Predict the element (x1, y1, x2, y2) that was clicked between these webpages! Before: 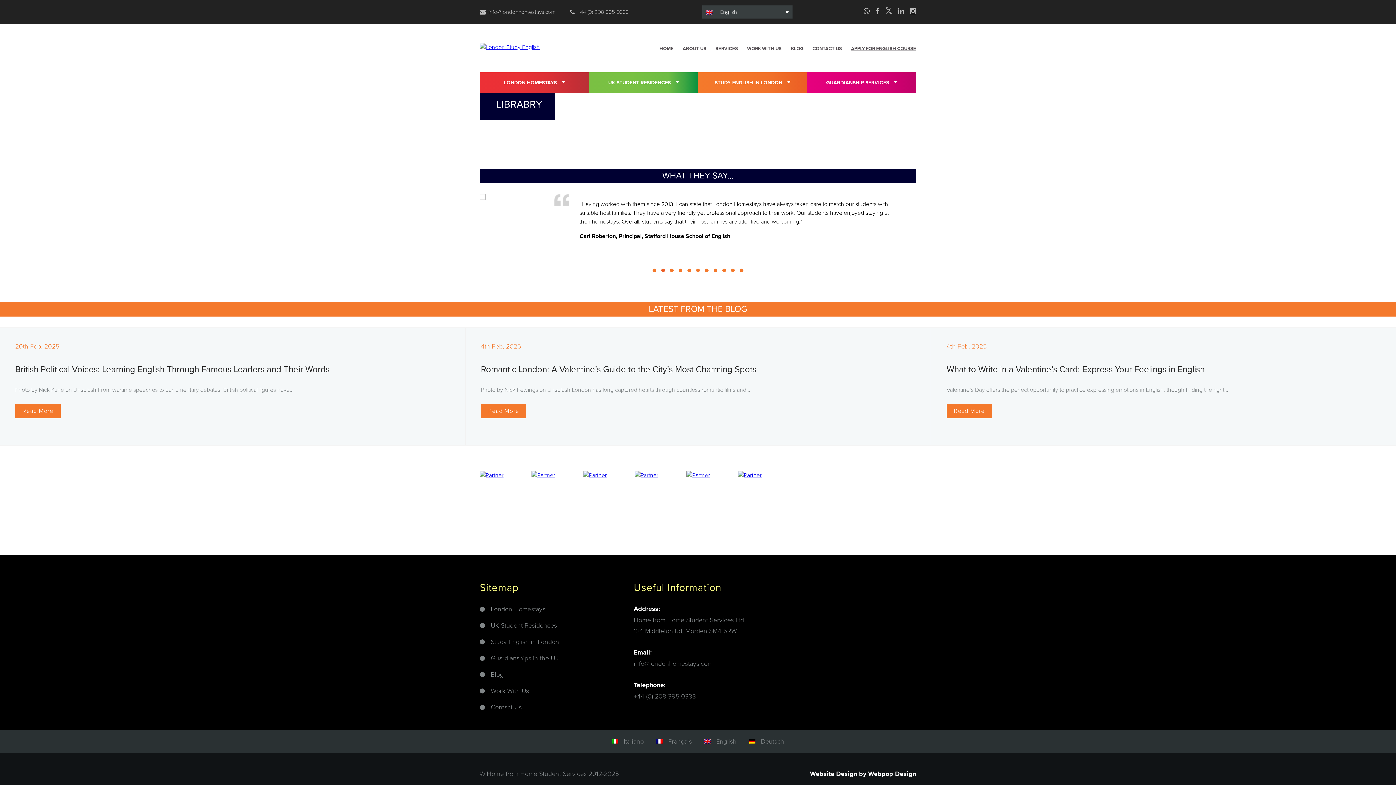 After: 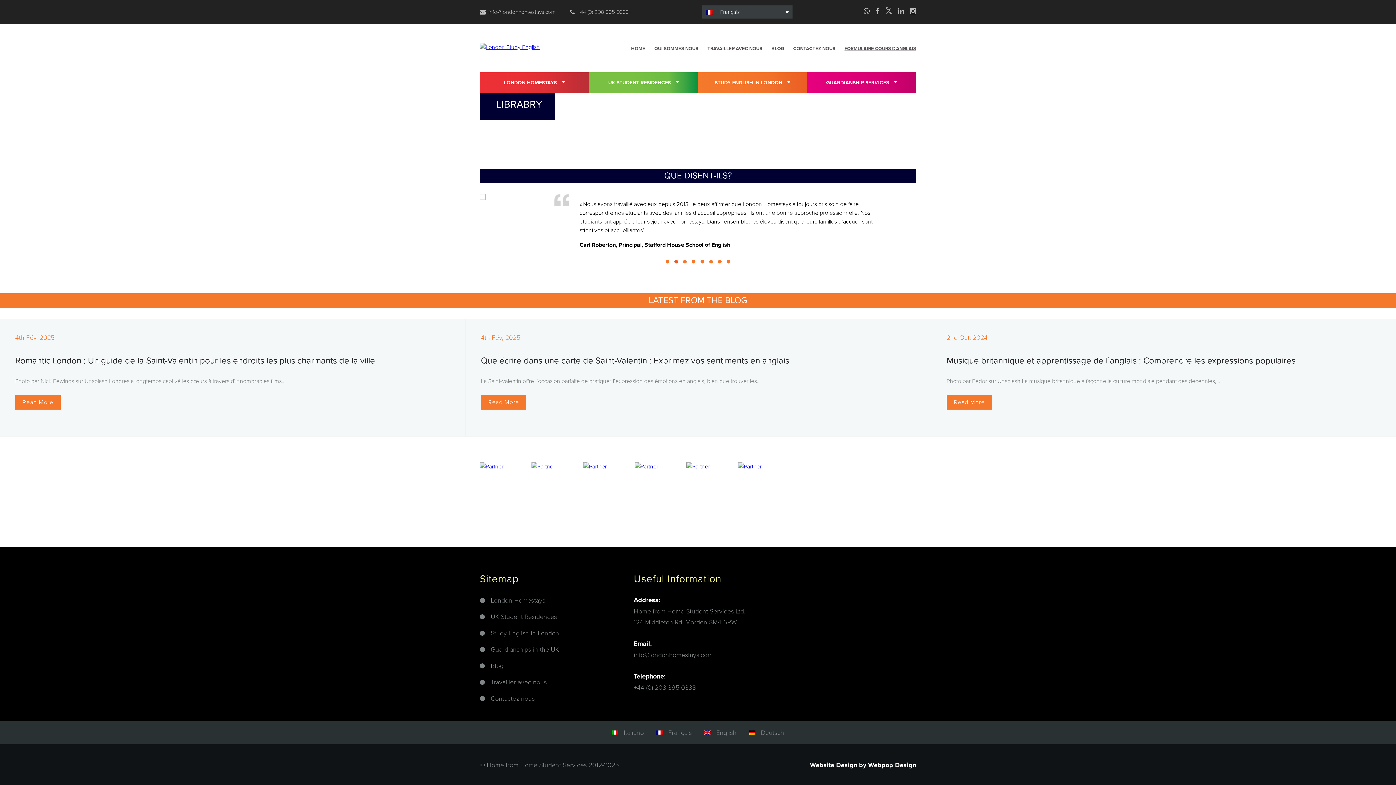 Action: bbox: (656, 737, 668, 746)